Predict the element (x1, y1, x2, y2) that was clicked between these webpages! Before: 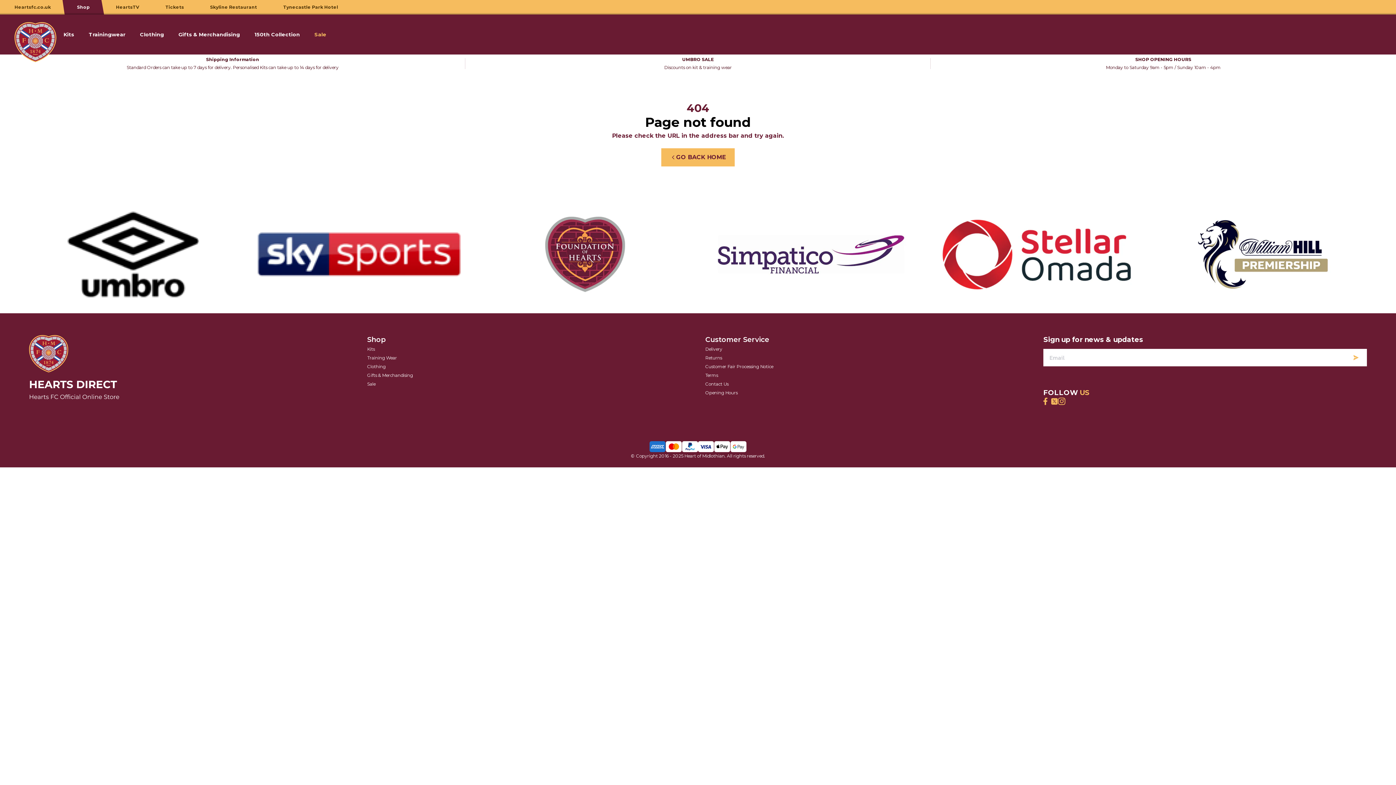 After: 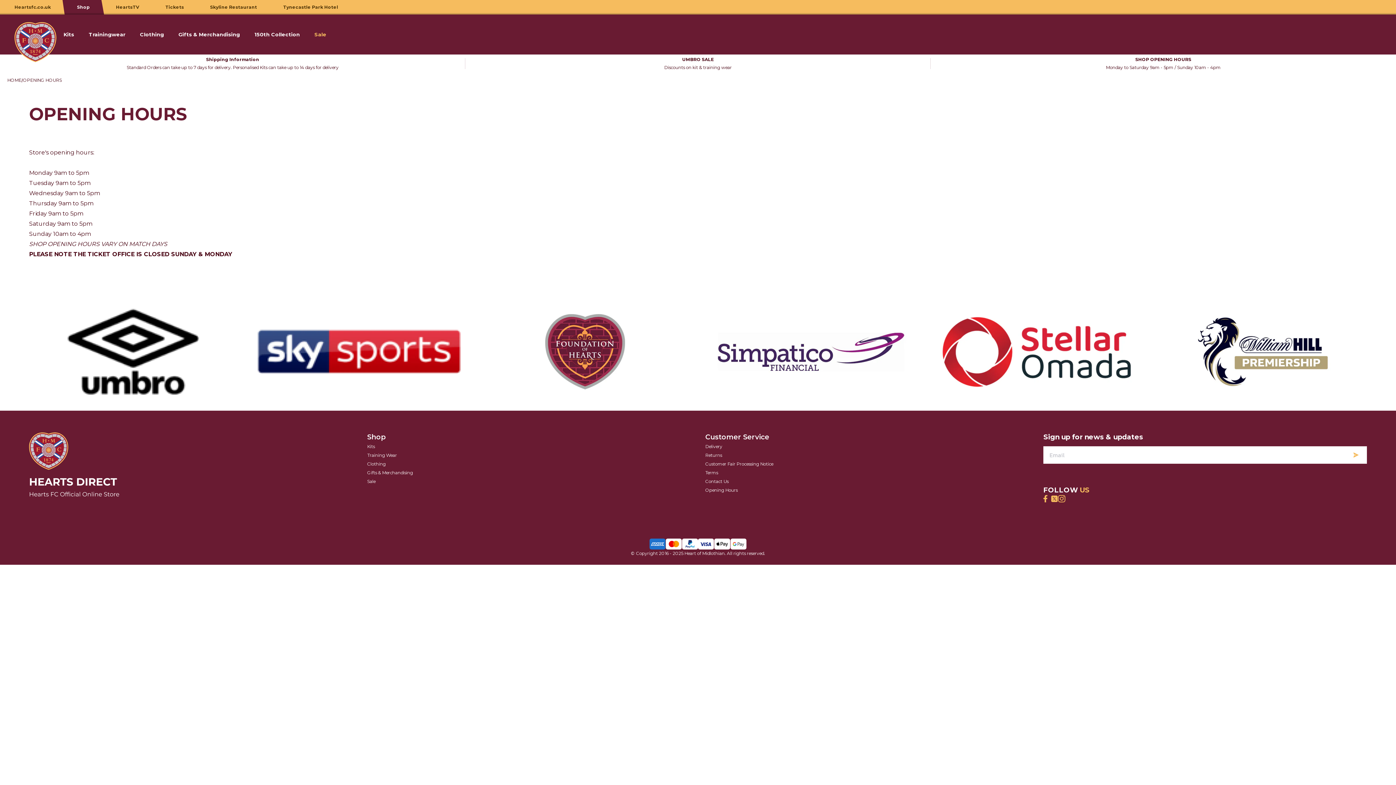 Action: bbox: (705, 390, 737, 395) label: Opening Hours